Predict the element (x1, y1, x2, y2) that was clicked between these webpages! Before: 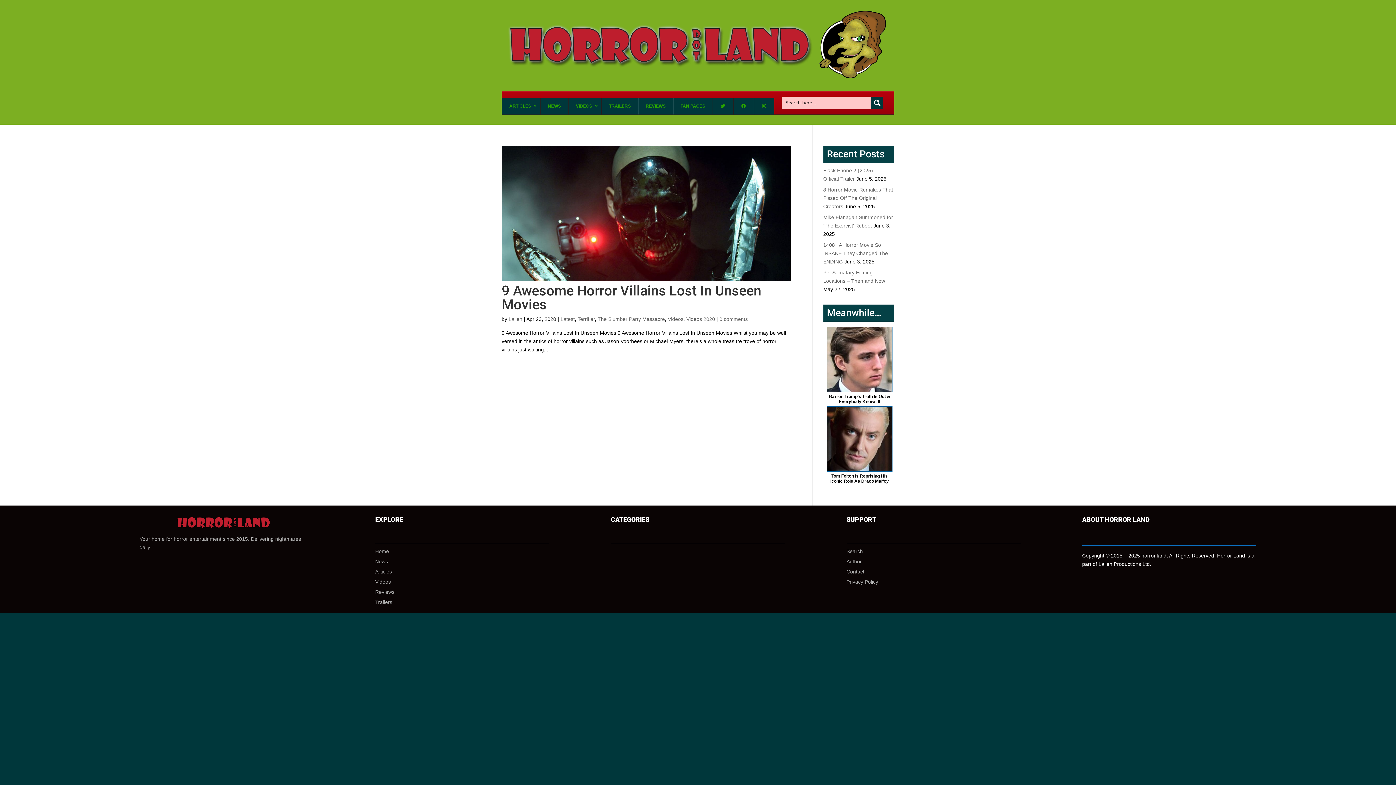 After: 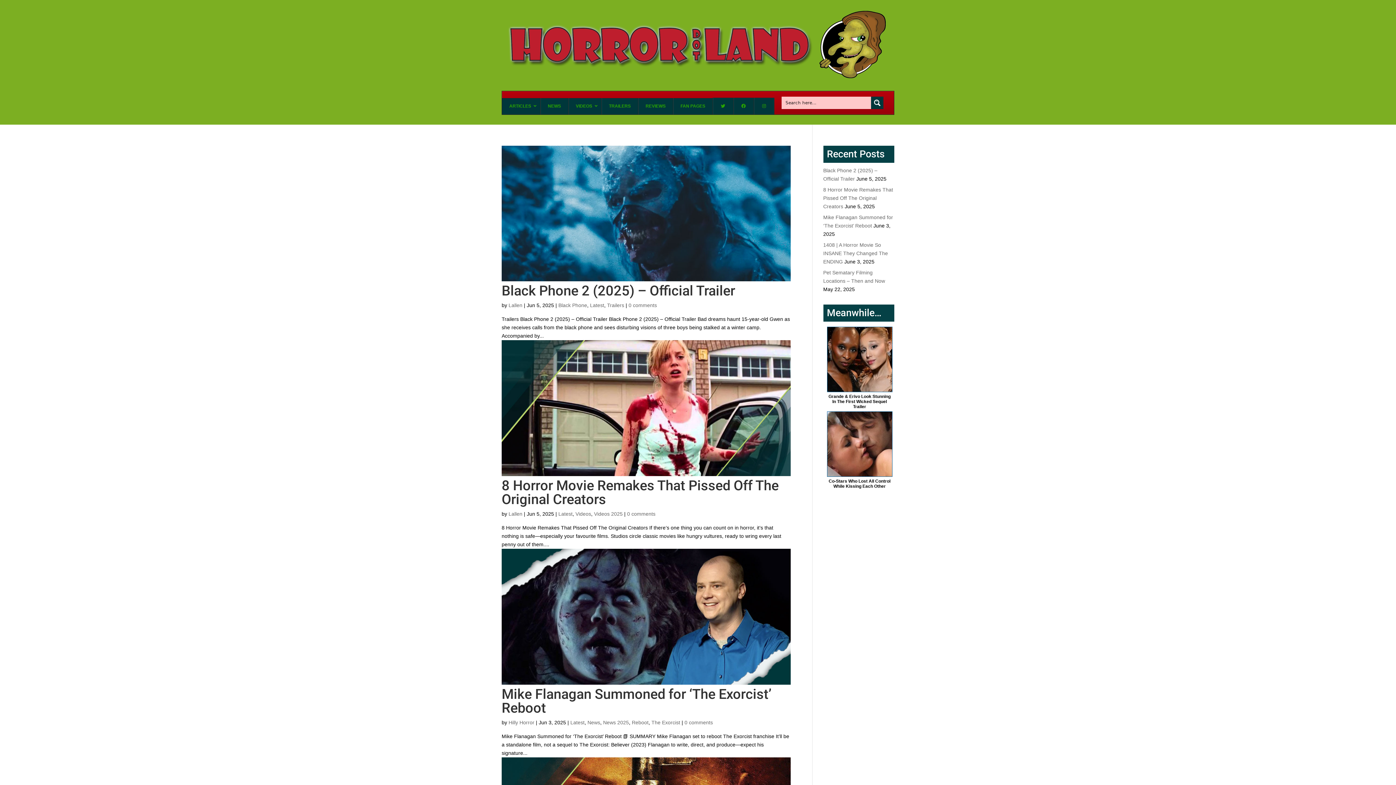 Action: label: Latest bbox: (560, 316, 574, 322)